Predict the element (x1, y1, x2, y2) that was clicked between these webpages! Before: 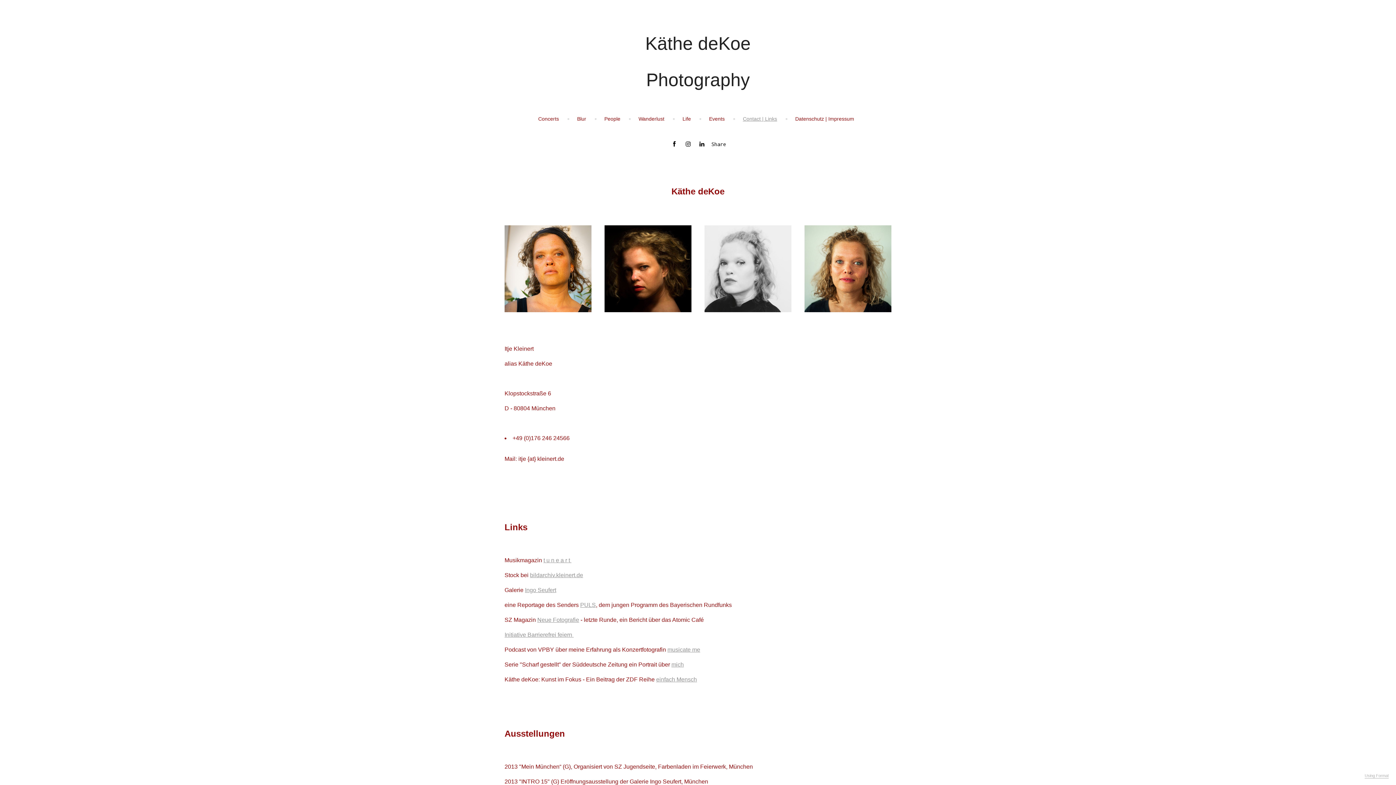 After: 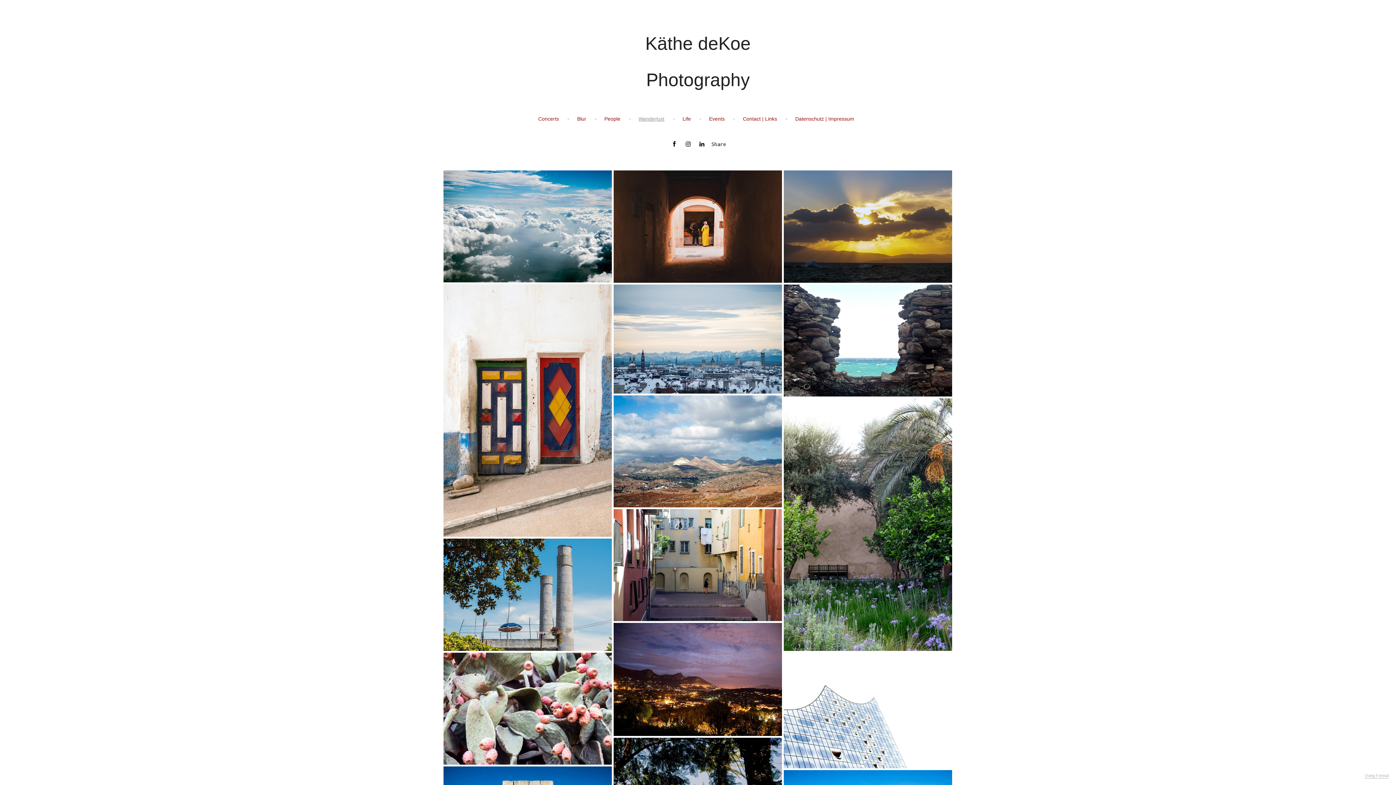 Action: label: Wanderlust bbox: (638, 116, 664, 121)